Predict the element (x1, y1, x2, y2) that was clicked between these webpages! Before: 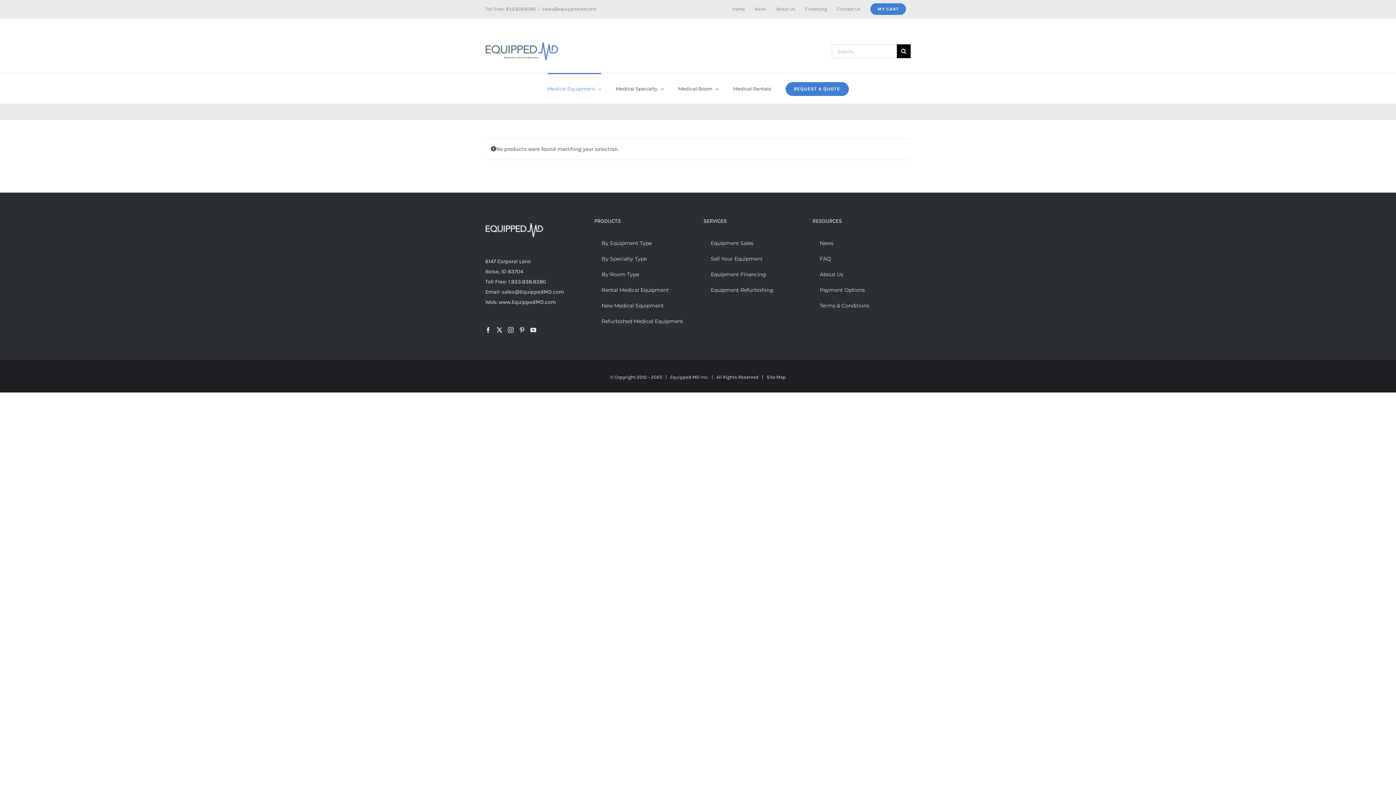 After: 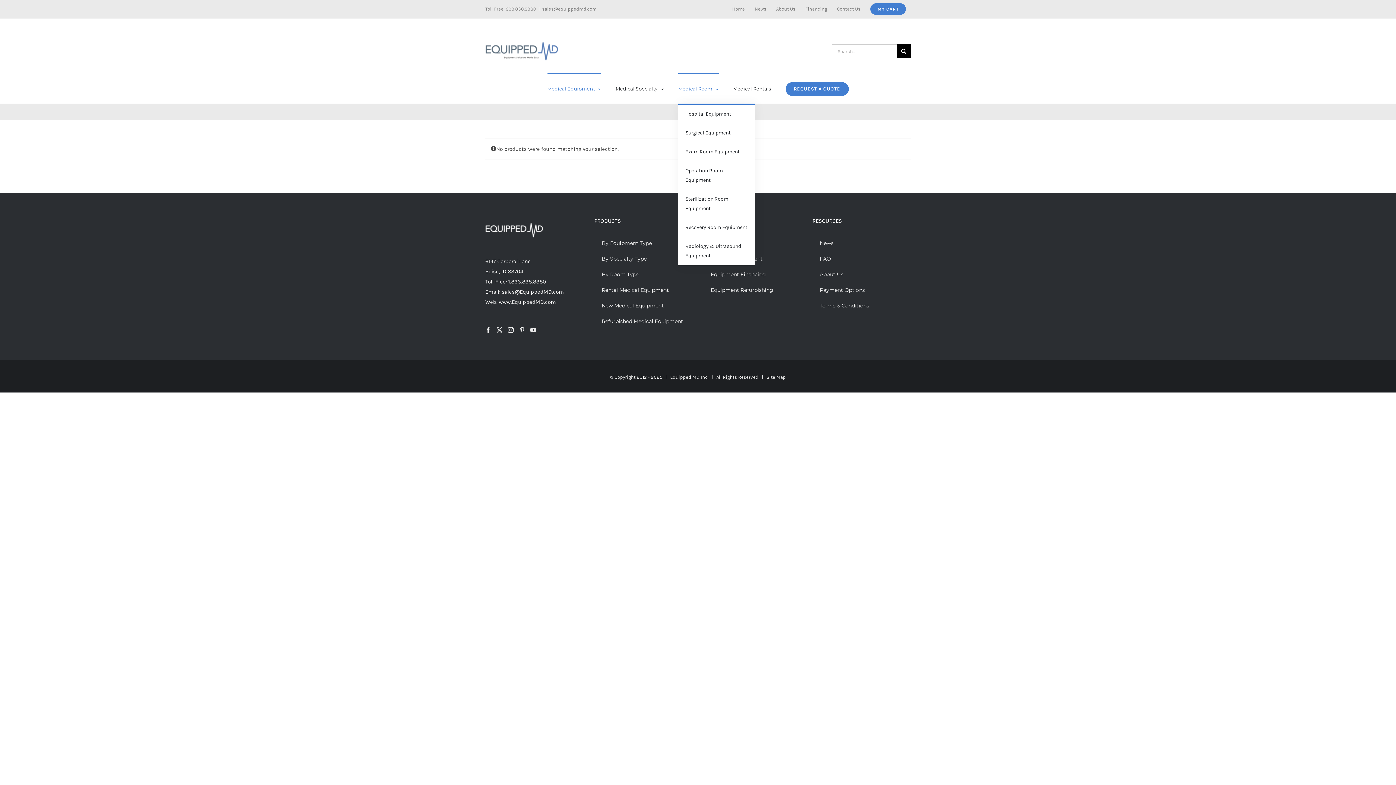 Action: bbox: (678, 73, 718, 103) label: Medical Room